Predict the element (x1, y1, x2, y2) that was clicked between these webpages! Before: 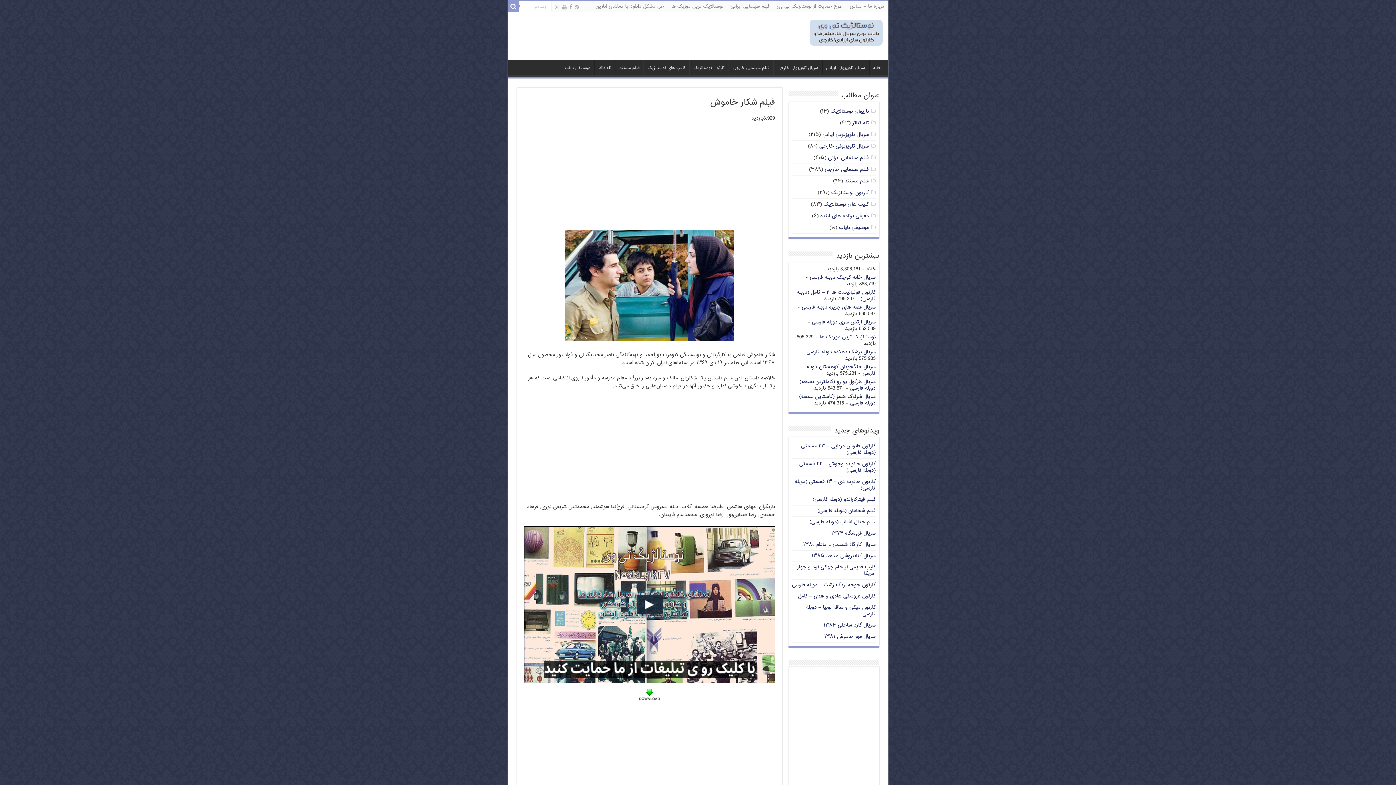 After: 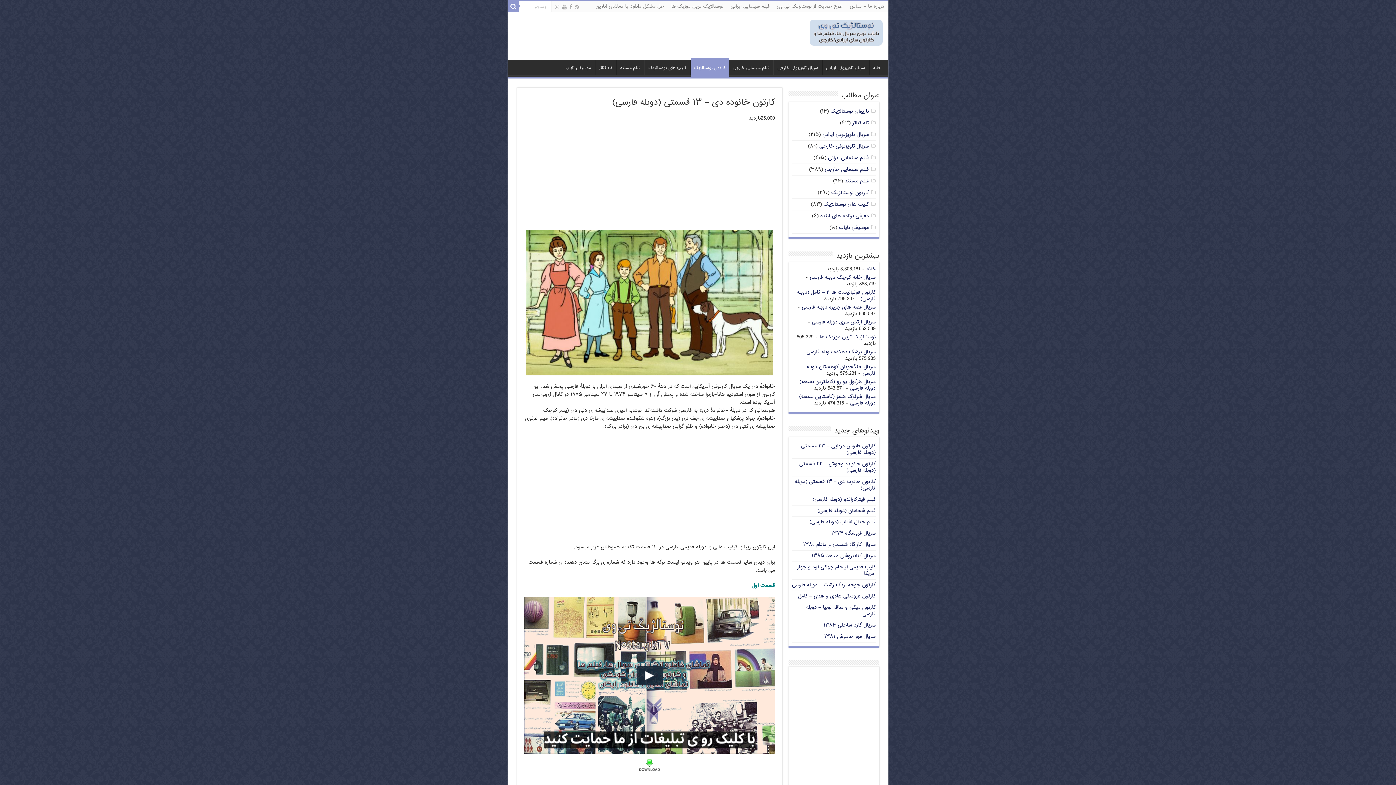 Action: label: کارتون خانوده دی – ۱۳ قسمتی (دوبله فارسی) bbox: (795, 477, 875, 493)